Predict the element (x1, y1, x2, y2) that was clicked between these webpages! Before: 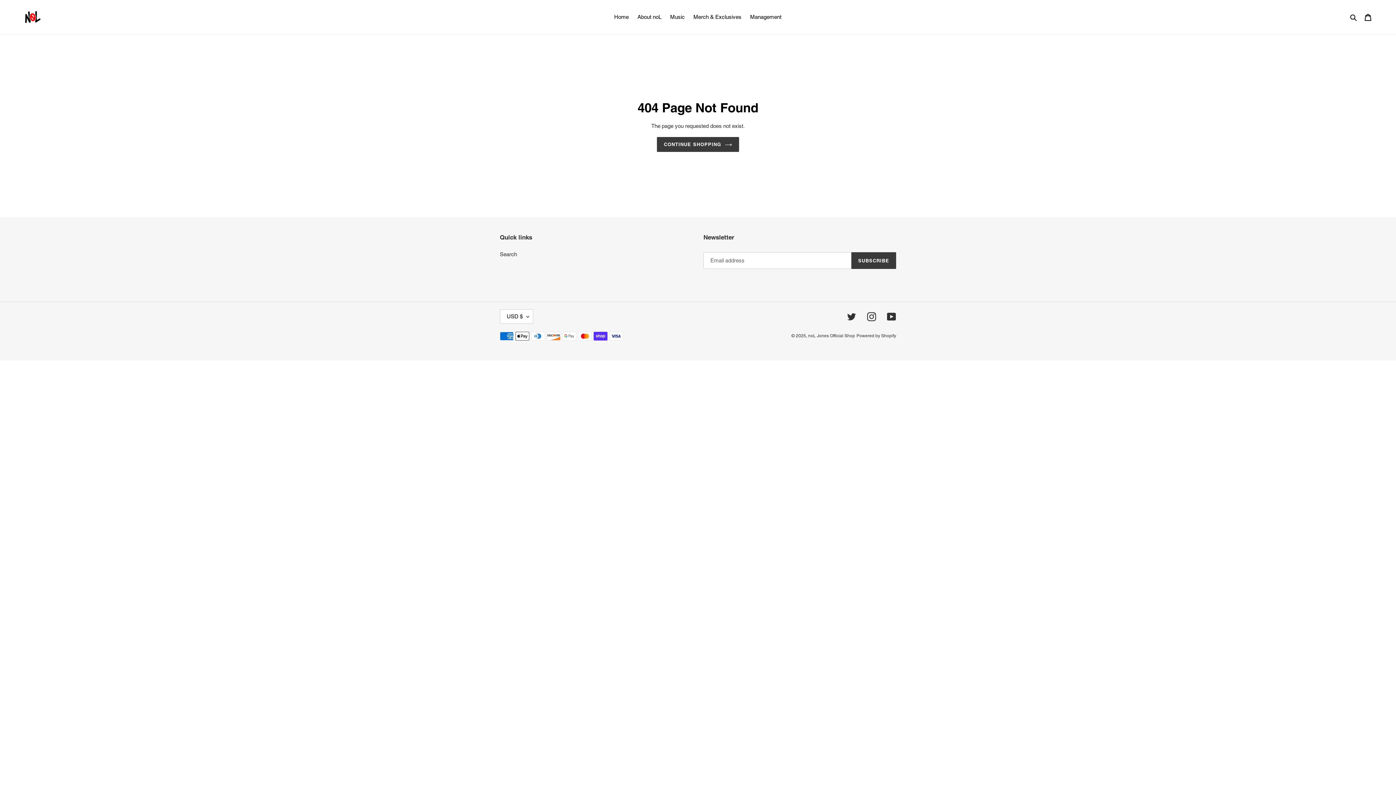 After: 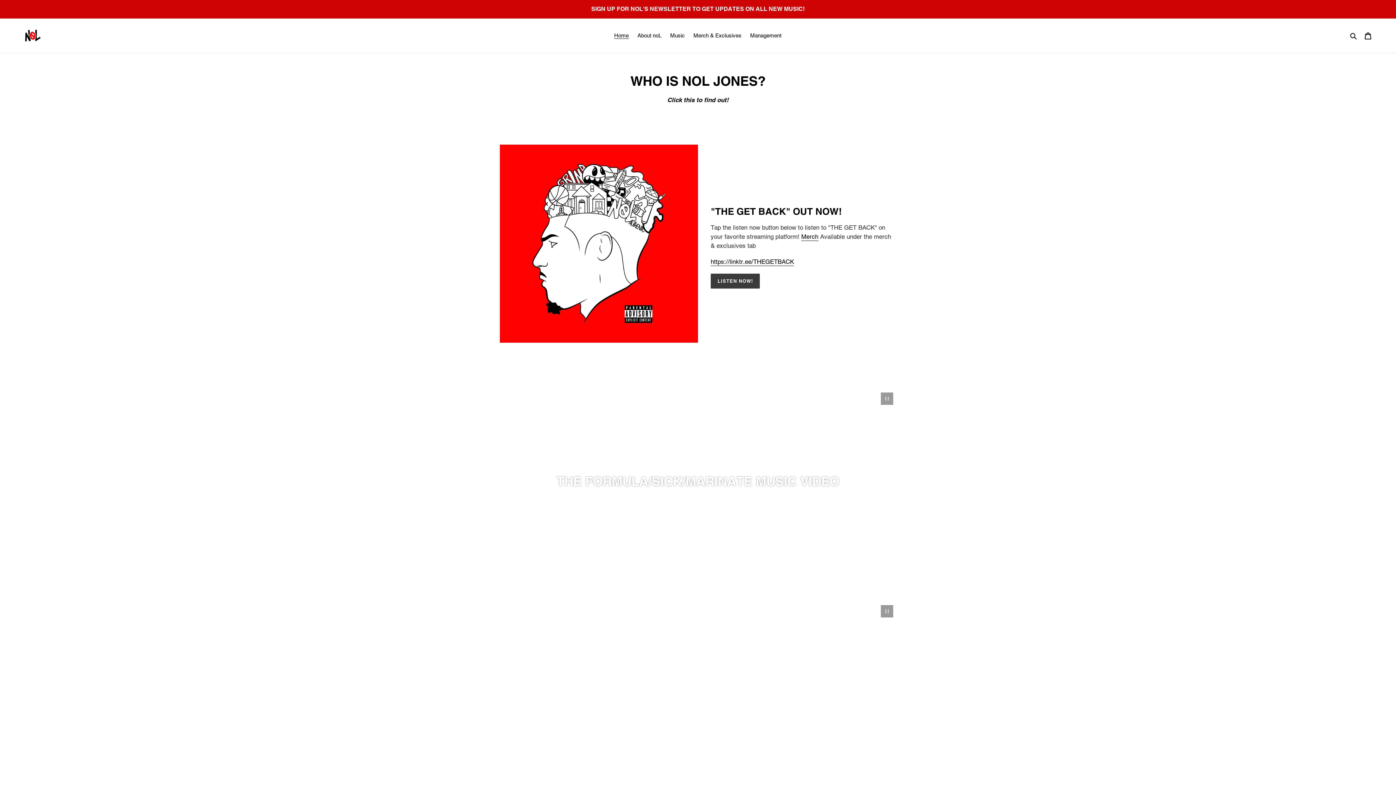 Action: bbox: (20, 5, 43, 29)